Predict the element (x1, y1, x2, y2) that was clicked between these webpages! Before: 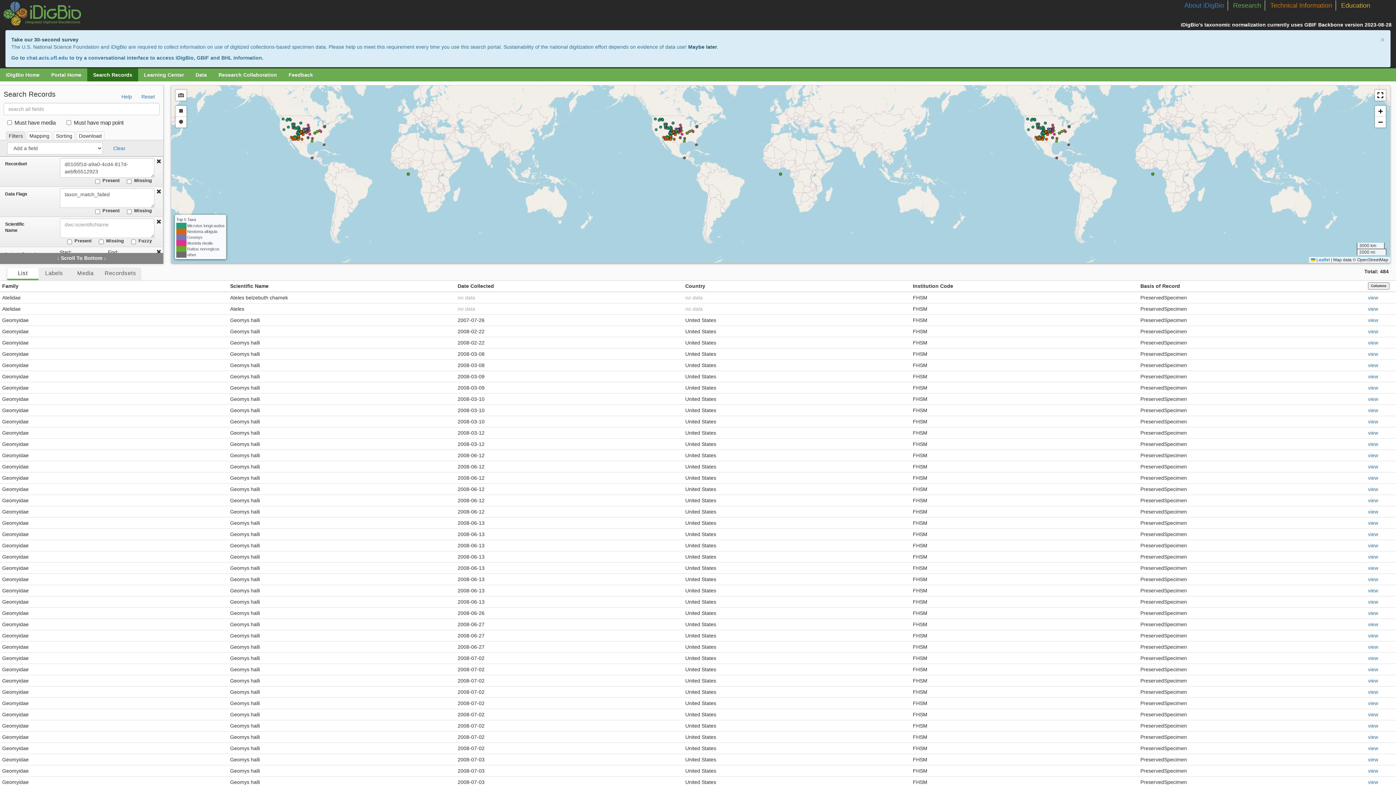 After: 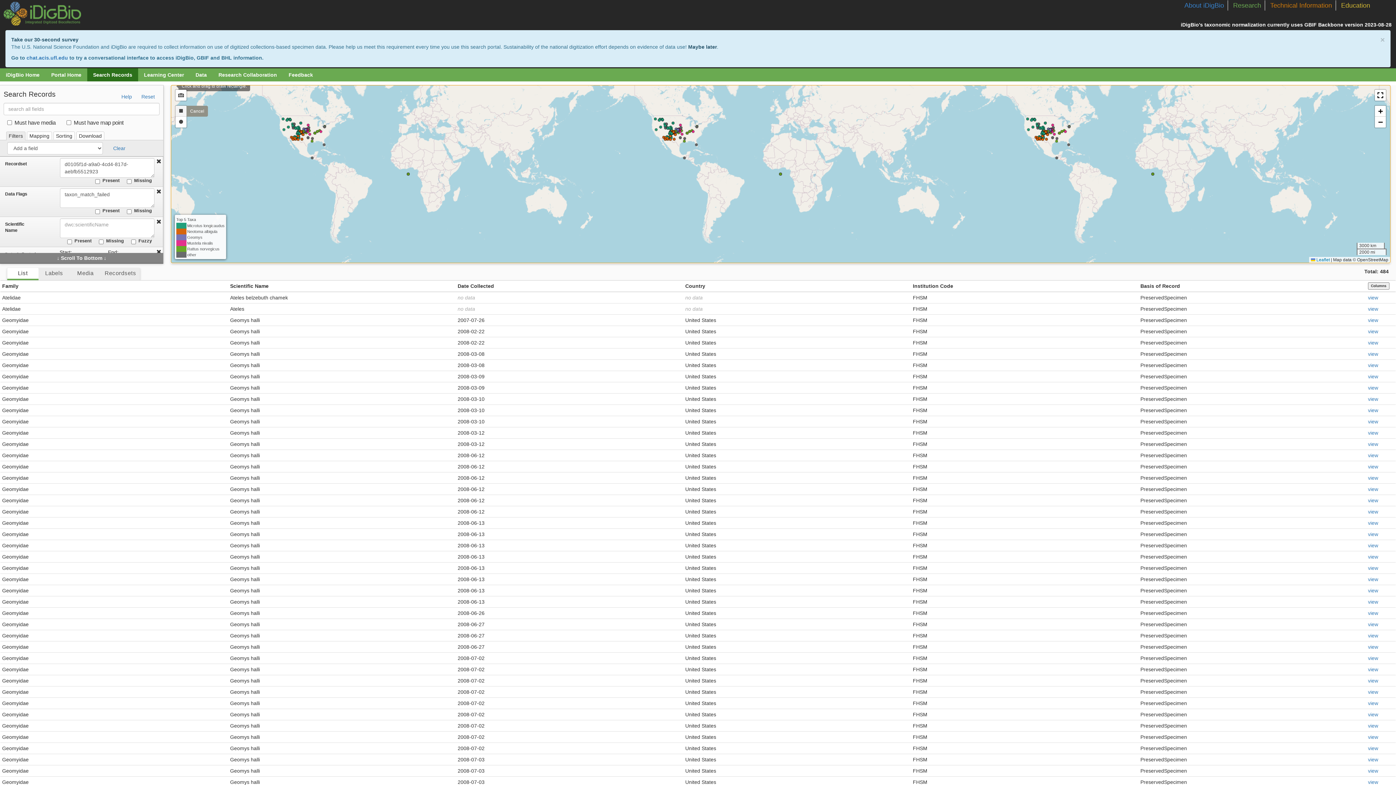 Action: label: Draw a rectangle bbox: (175, 105, 186, 116)